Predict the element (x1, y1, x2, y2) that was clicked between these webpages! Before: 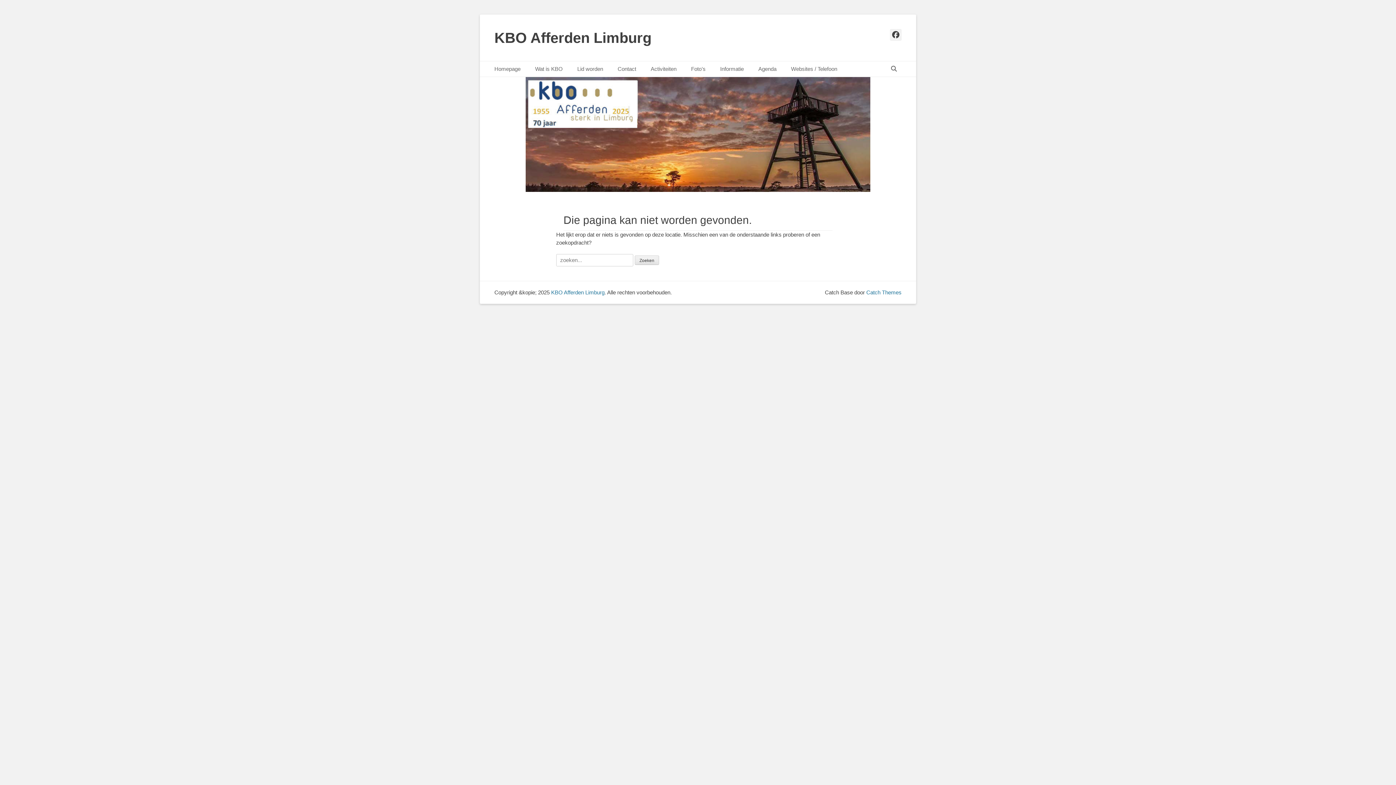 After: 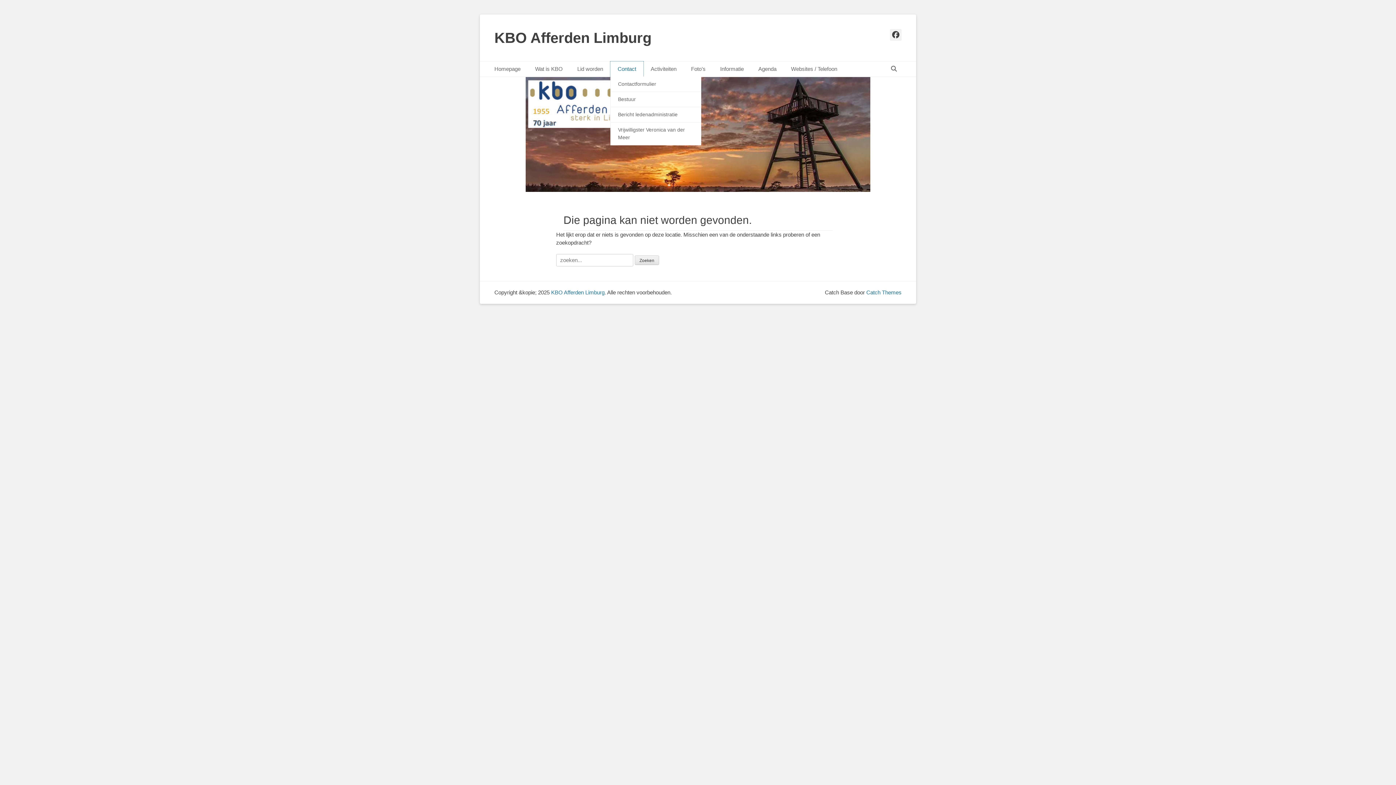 Action: label: Contact bbox: (610, 61, 643, 76)